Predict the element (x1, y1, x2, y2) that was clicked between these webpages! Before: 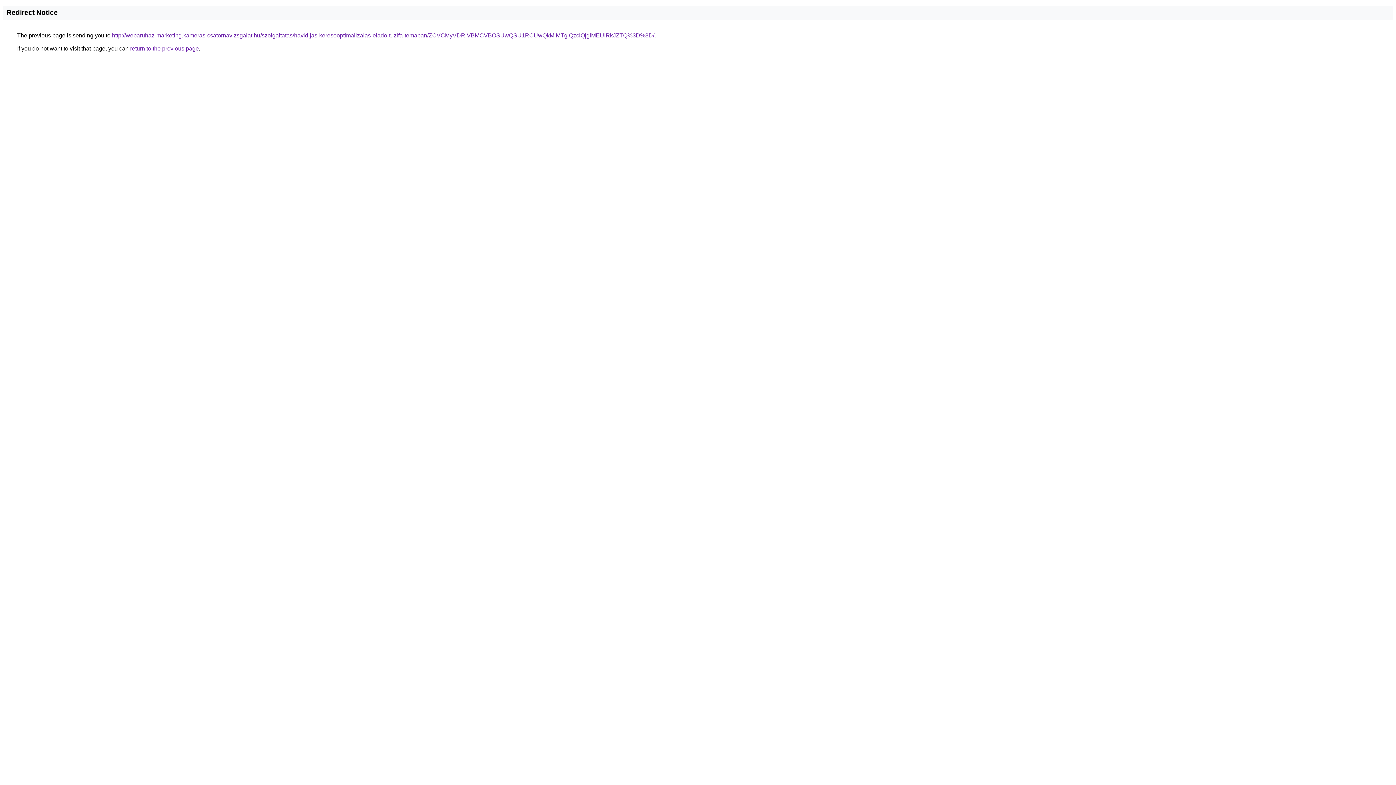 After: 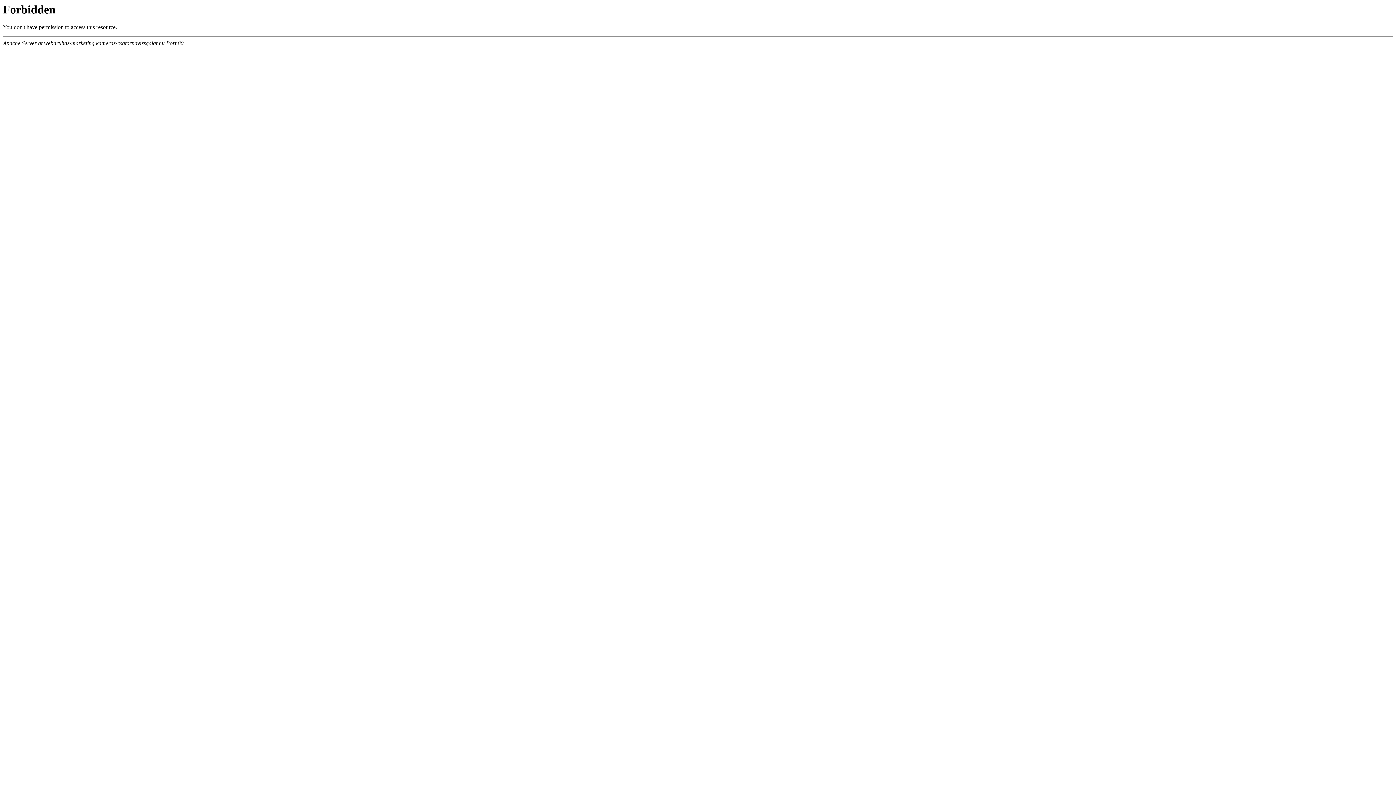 Action: bbox: (112, 32, 654, 38) label: http://webaruhaz-marketing.kameras-csatornavizsgalat.hu/szolgaltatas/havidijas-keresooptimalizalas-elado-tuzifa-temaban/ZCVCMyVDRiVBMCVBOSUwQSU1RCUwQkMlMTglQzclQjglMEUlRkJZTQ%3D%3D/